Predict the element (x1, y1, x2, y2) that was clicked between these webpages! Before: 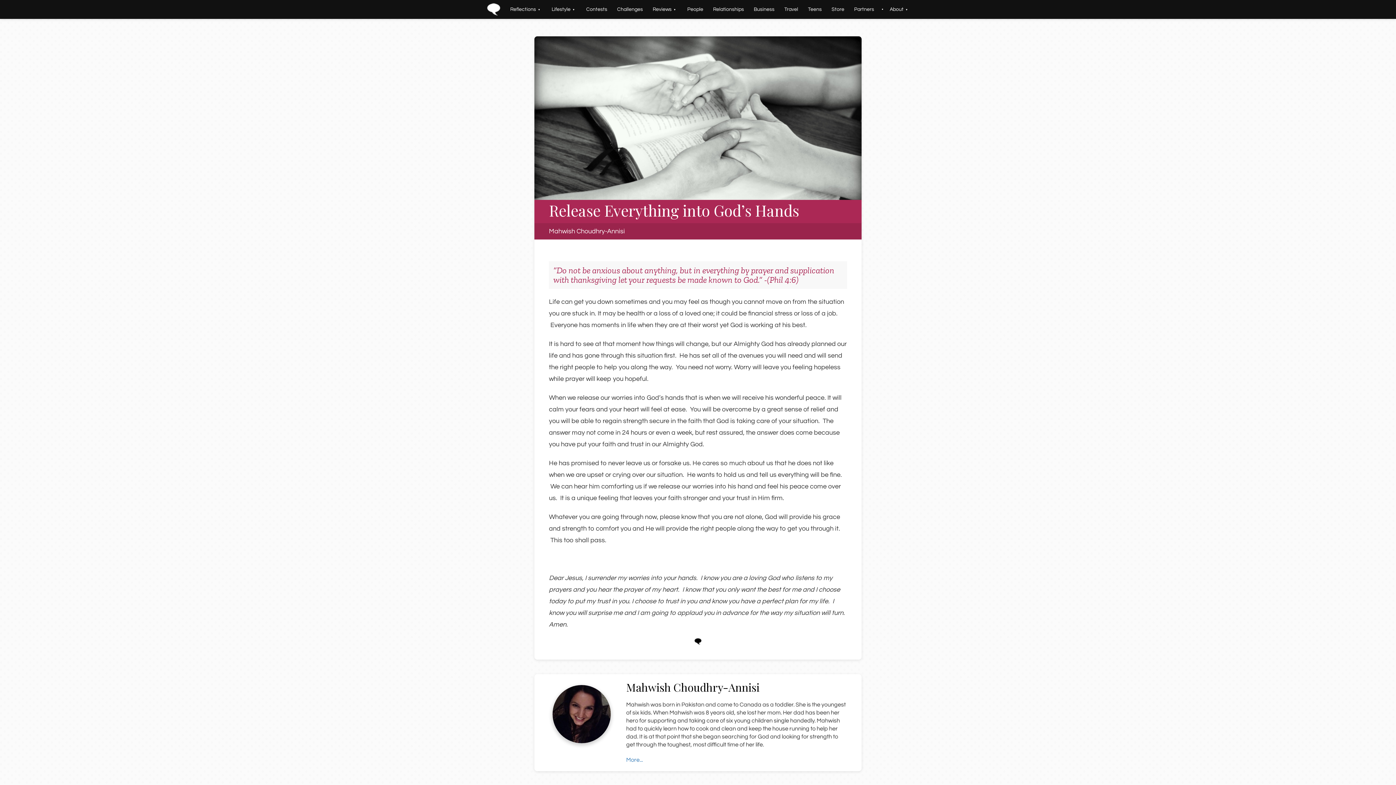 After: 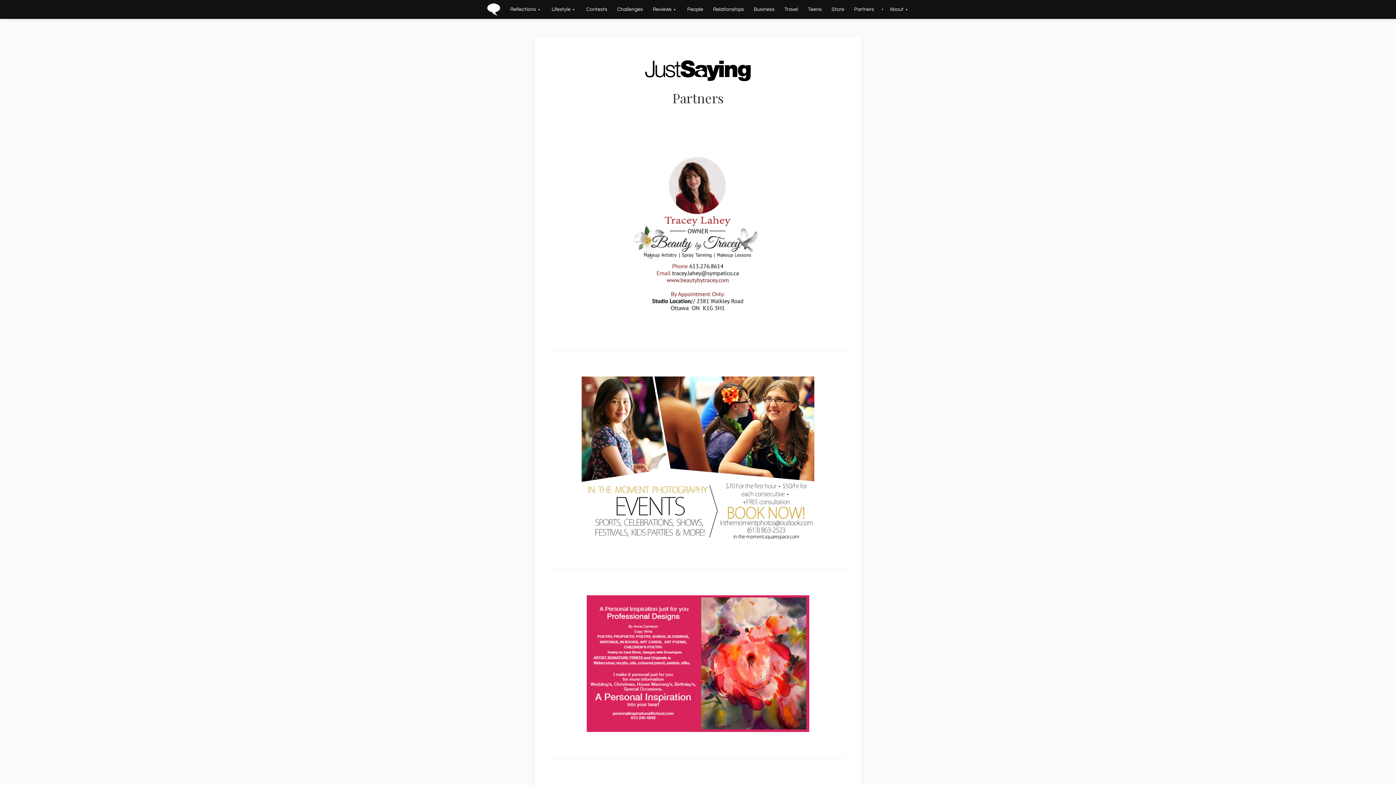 Action: label: Partners bbox: (850, 0, 878, 18)